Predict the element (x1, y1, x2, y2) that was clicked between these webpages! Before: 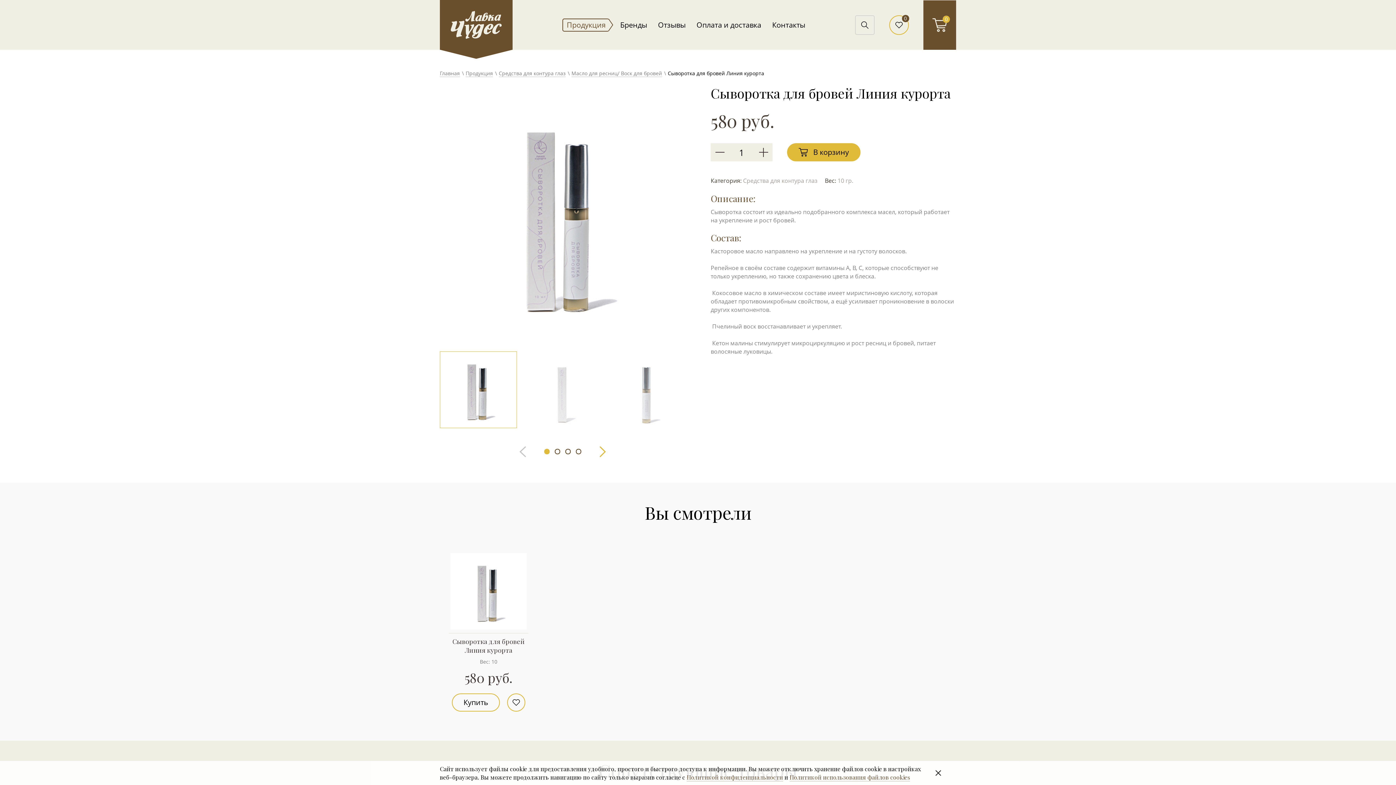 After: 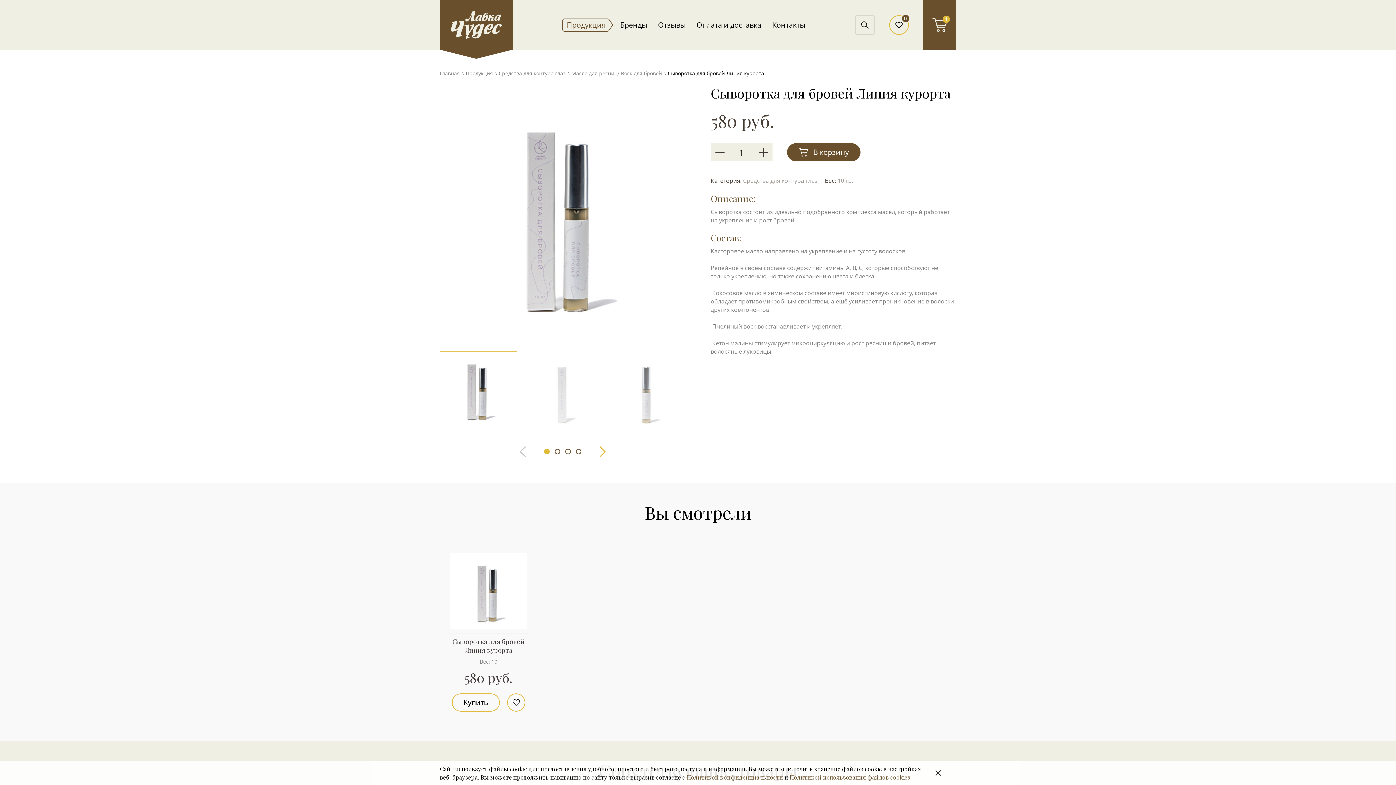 Action: bbox: (787, 143, 860, 161) label: В корзину